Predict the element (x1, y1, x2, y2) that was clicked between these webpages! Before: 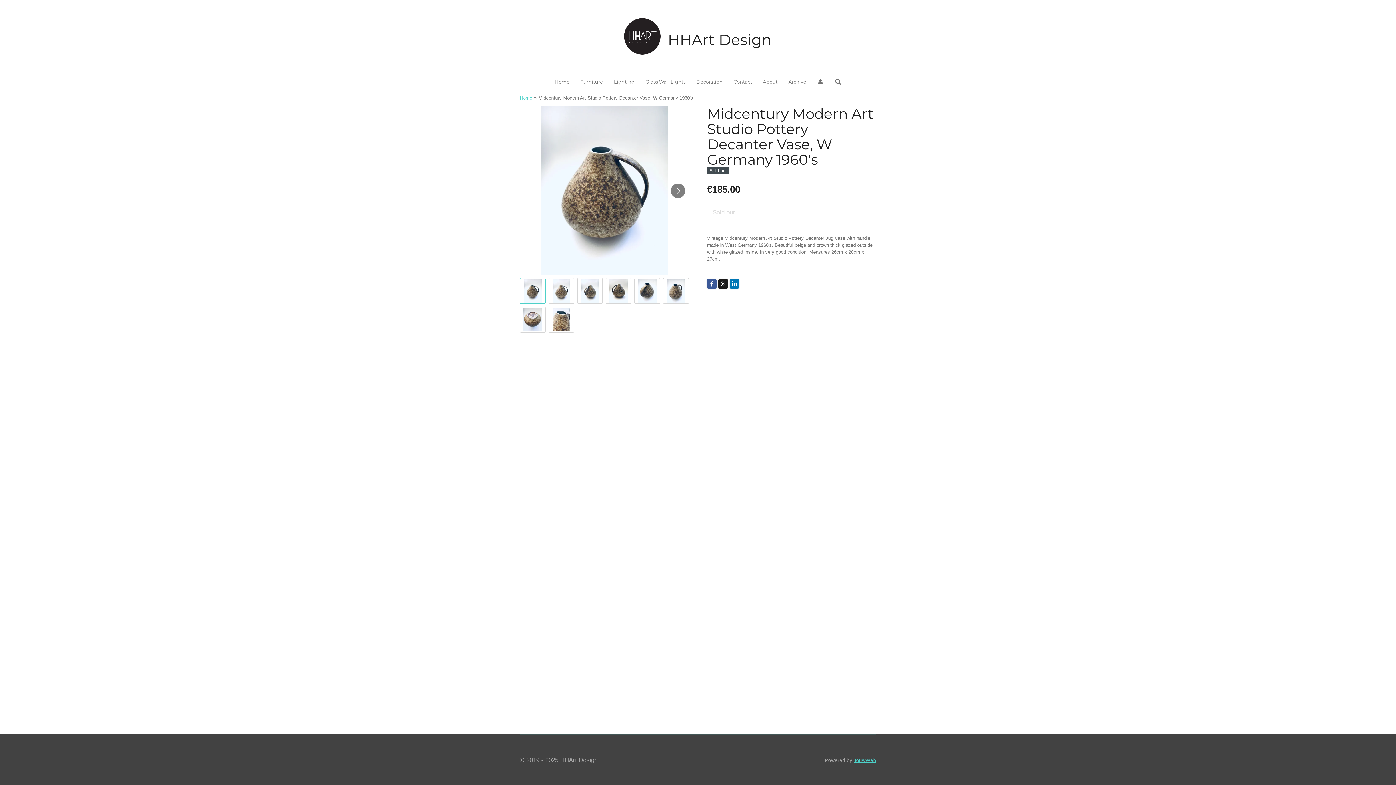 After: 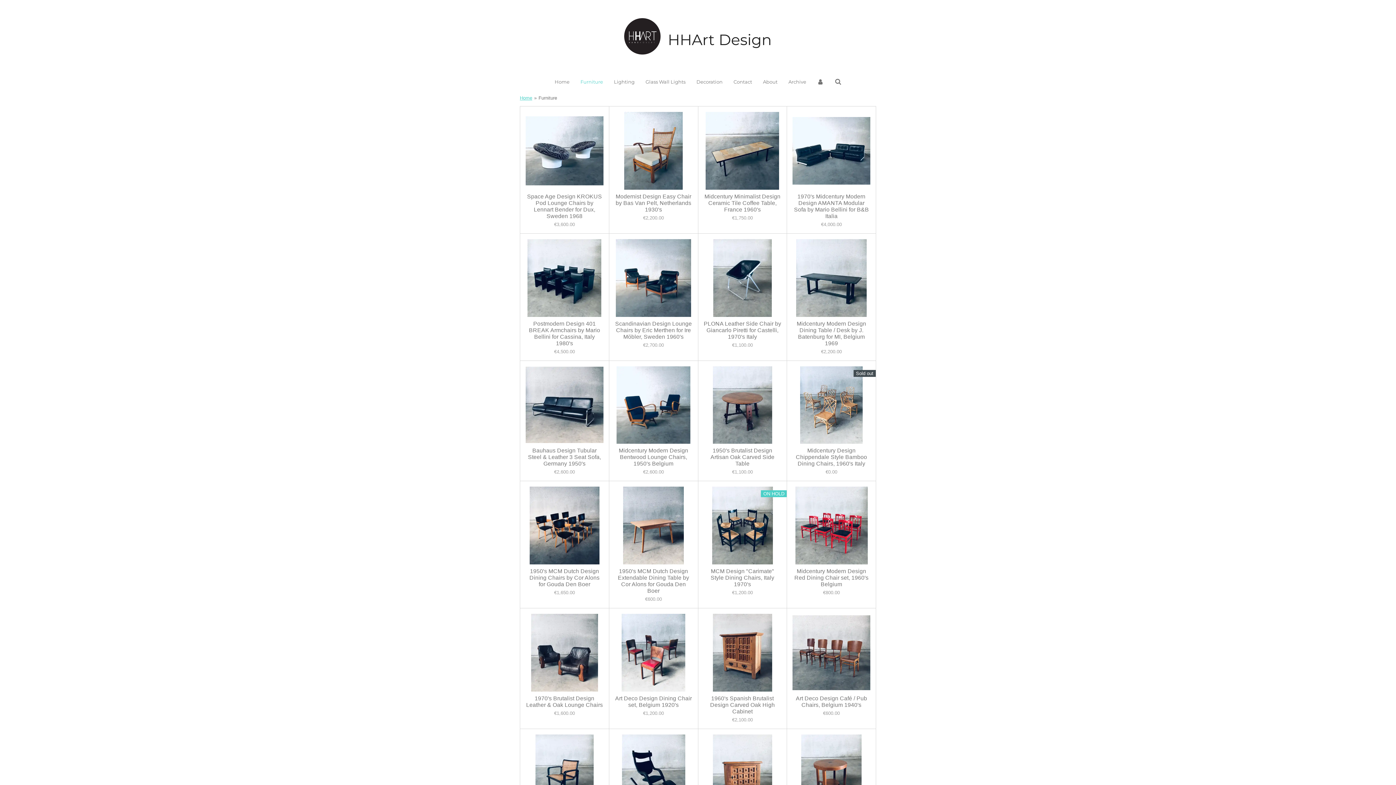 Action: bbox: (577, 76, 606, 86) label: Furniture